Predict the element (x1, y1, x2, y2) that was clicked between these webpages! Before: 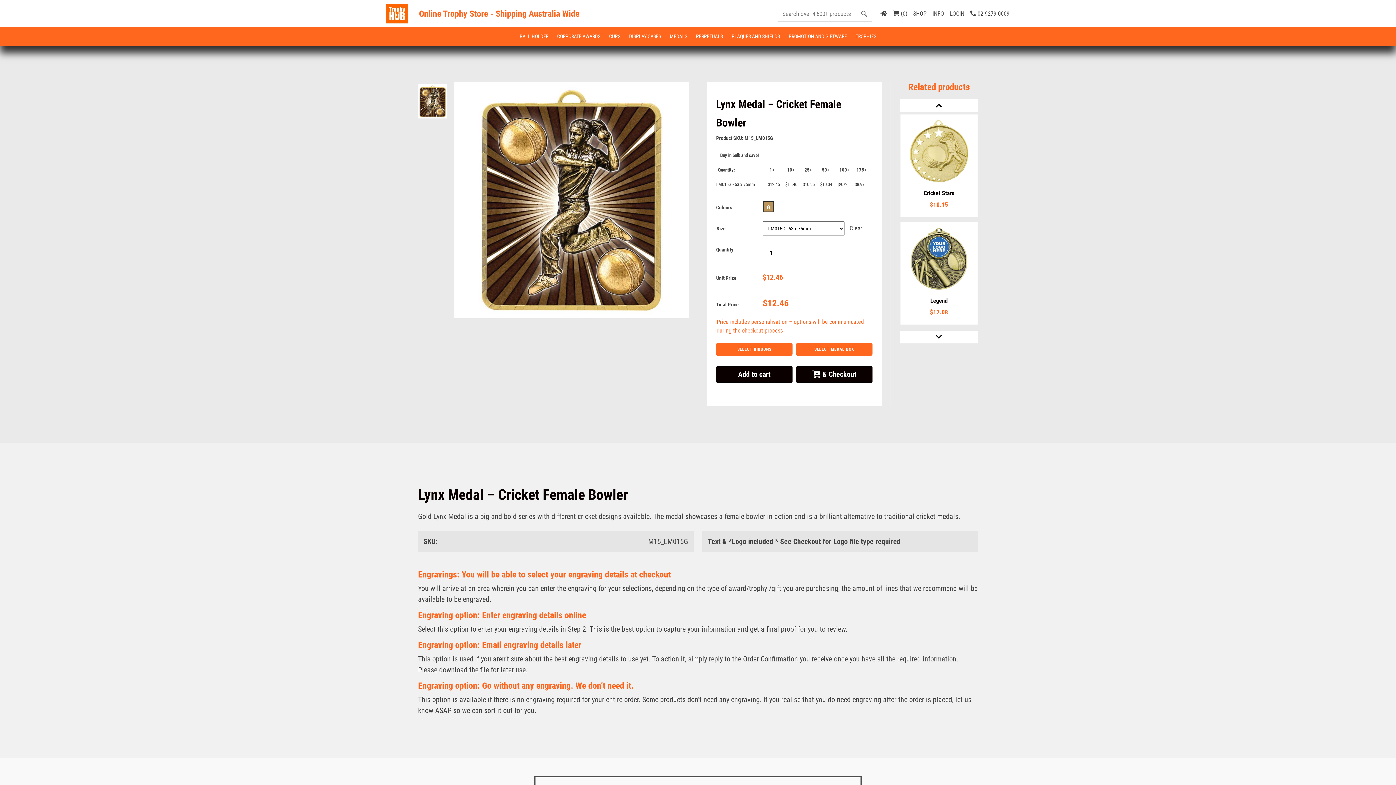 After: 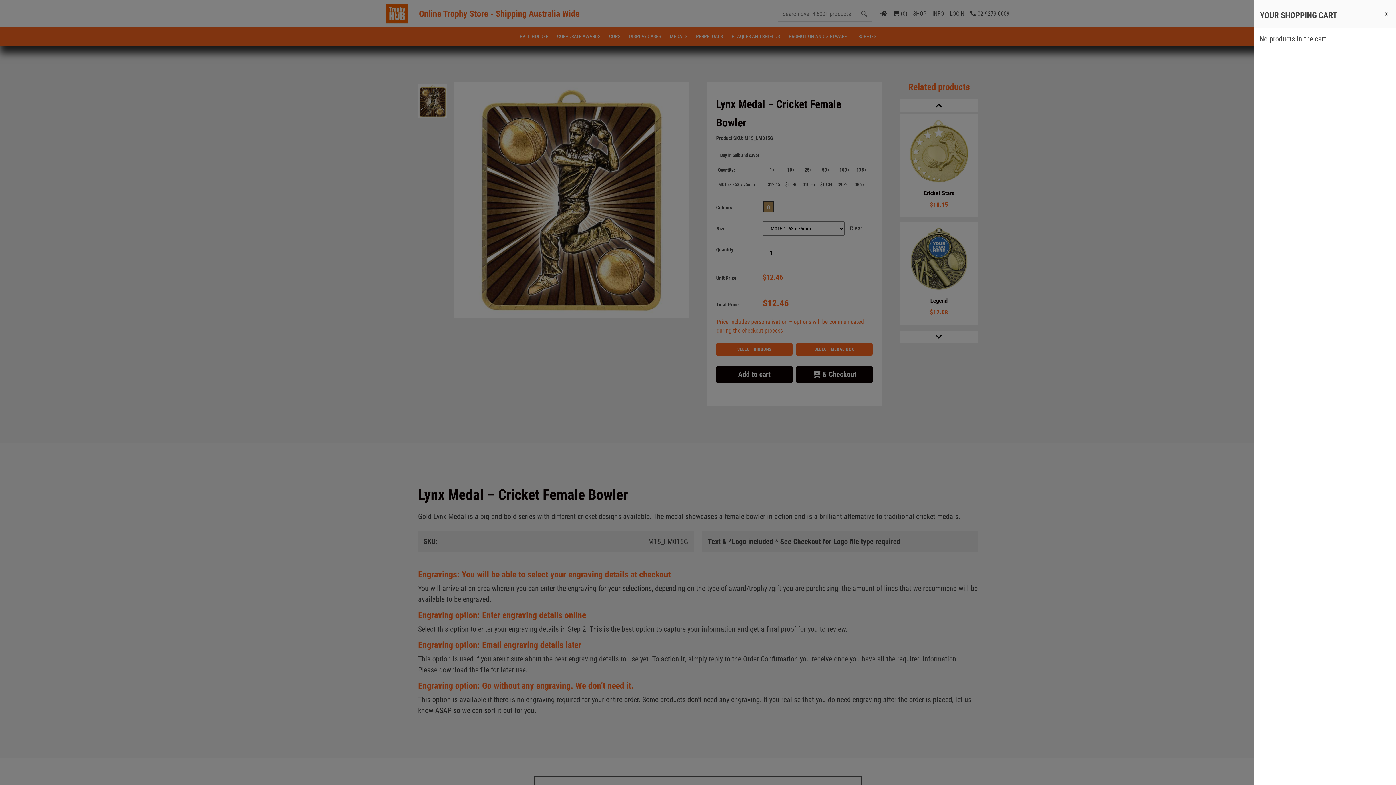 Action: bbox: (890, 3, 910, 23) label:  (0)